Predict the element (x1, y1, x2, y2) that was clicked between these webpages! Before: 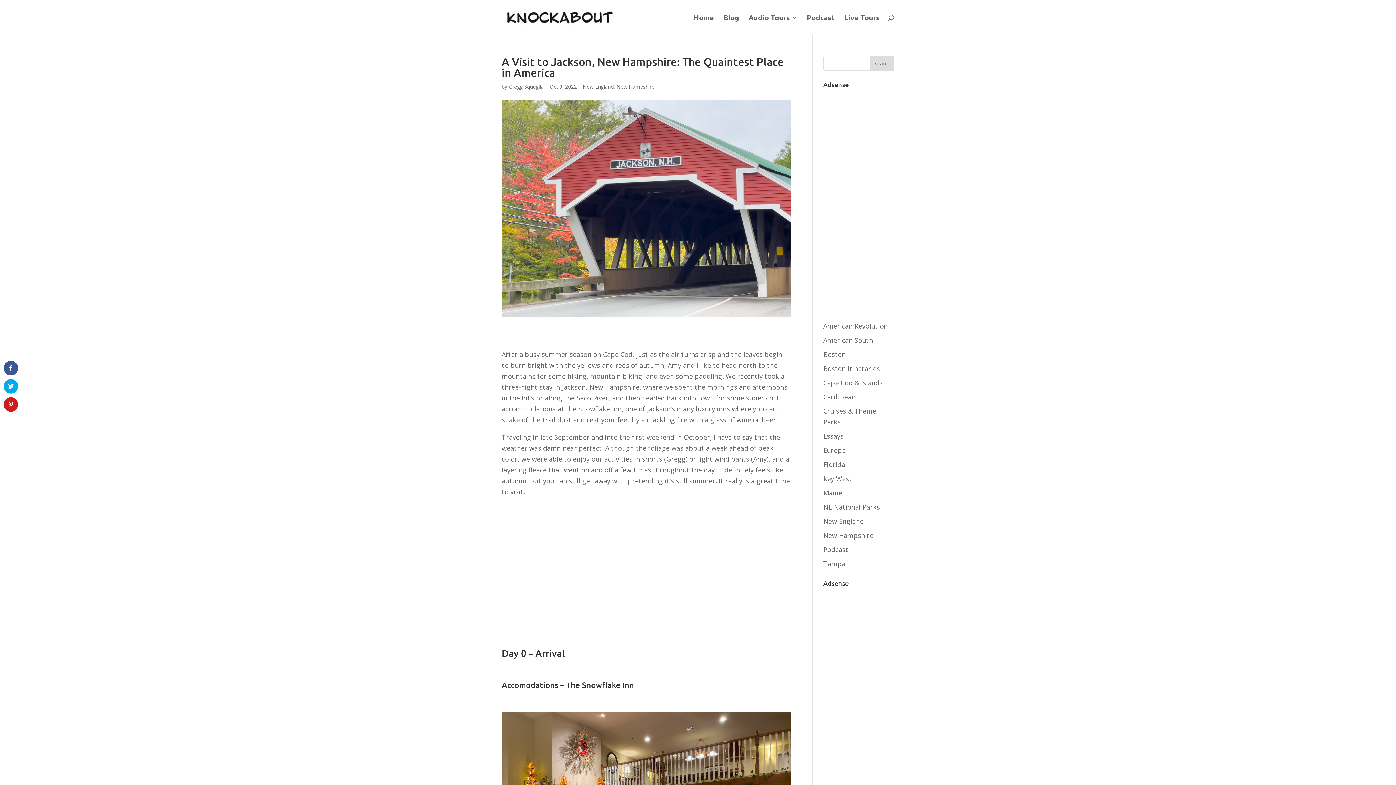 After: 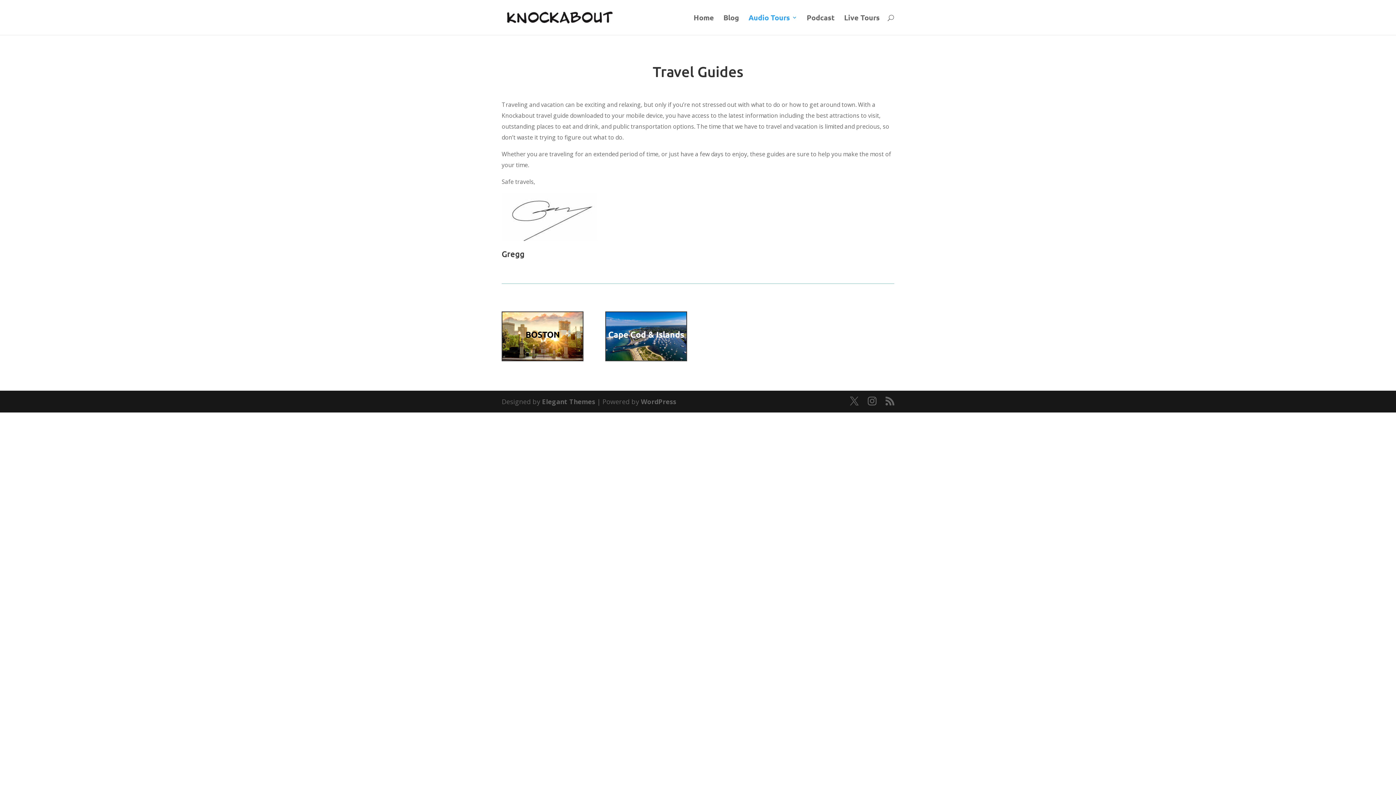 Action: label: Audio Tours bbox: (748, 14, 797, 34)